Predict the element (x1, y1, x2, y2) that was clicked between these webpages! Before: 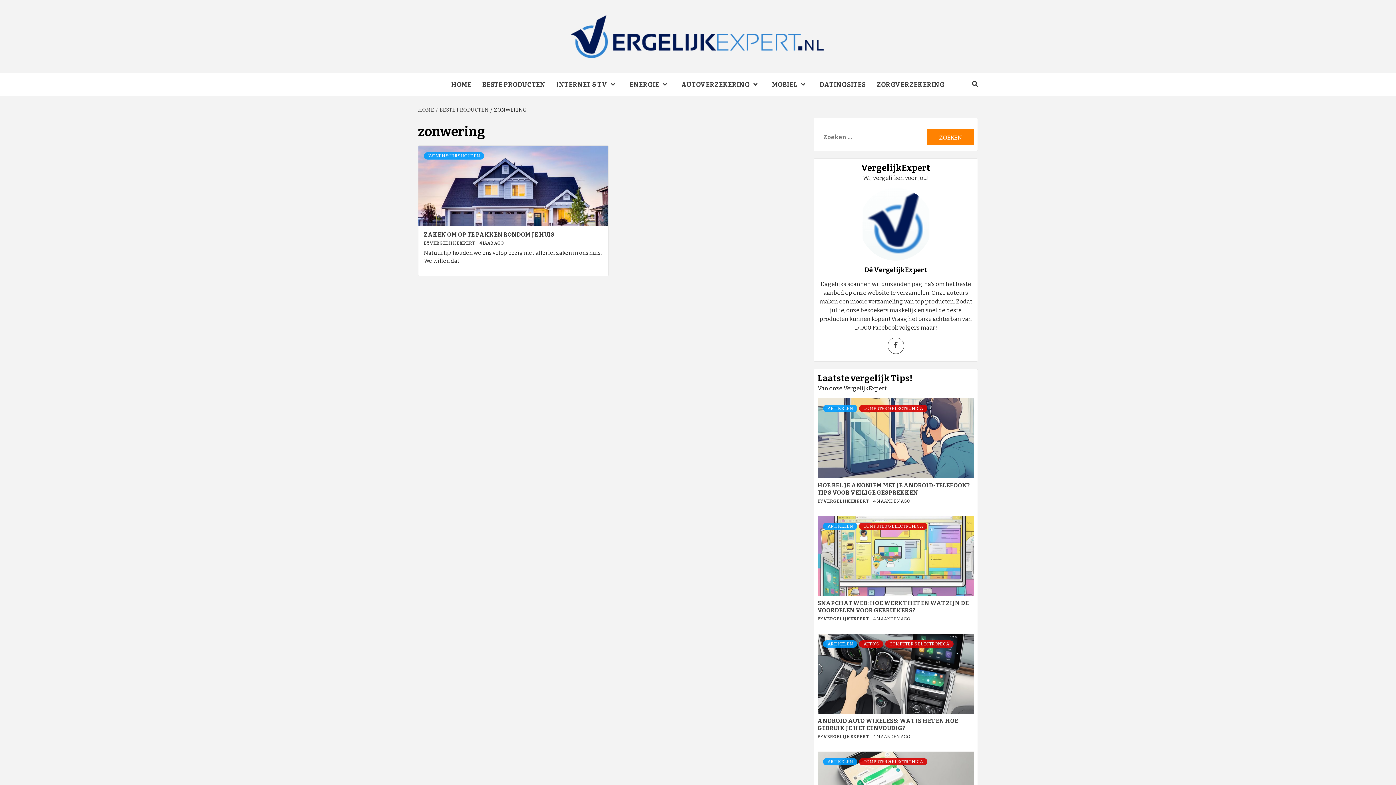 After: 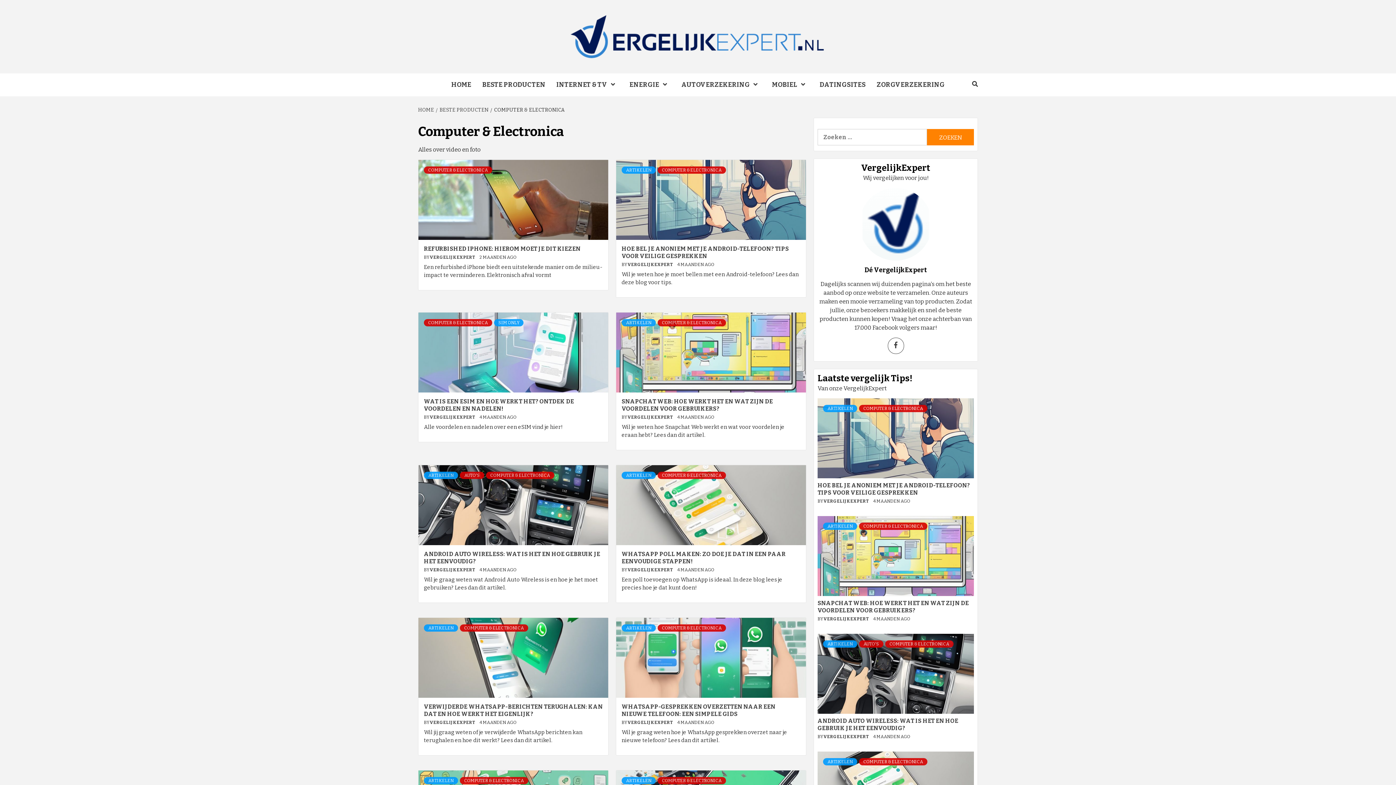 Action: label: COMPUTER & ELECTRONICA bbox: (885, 640, 953, 648)